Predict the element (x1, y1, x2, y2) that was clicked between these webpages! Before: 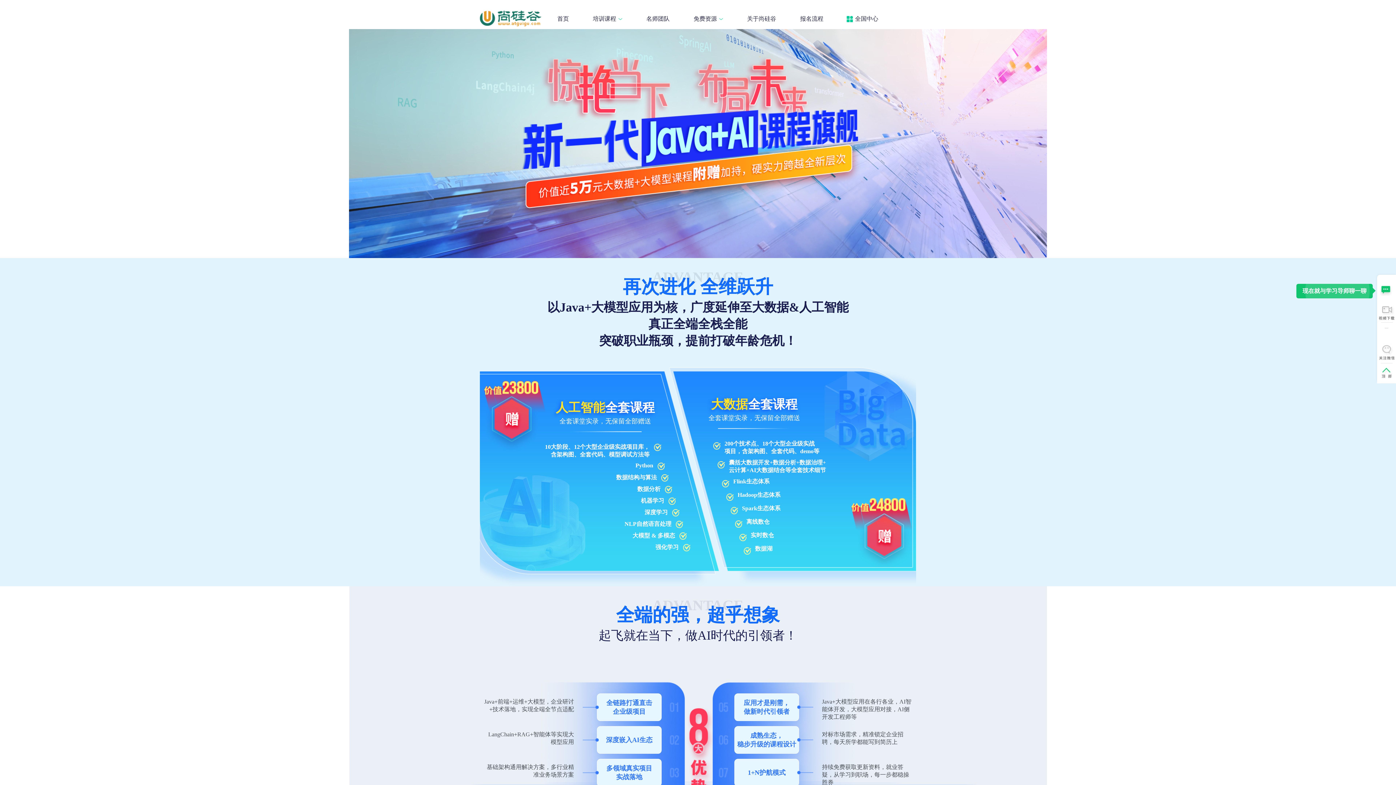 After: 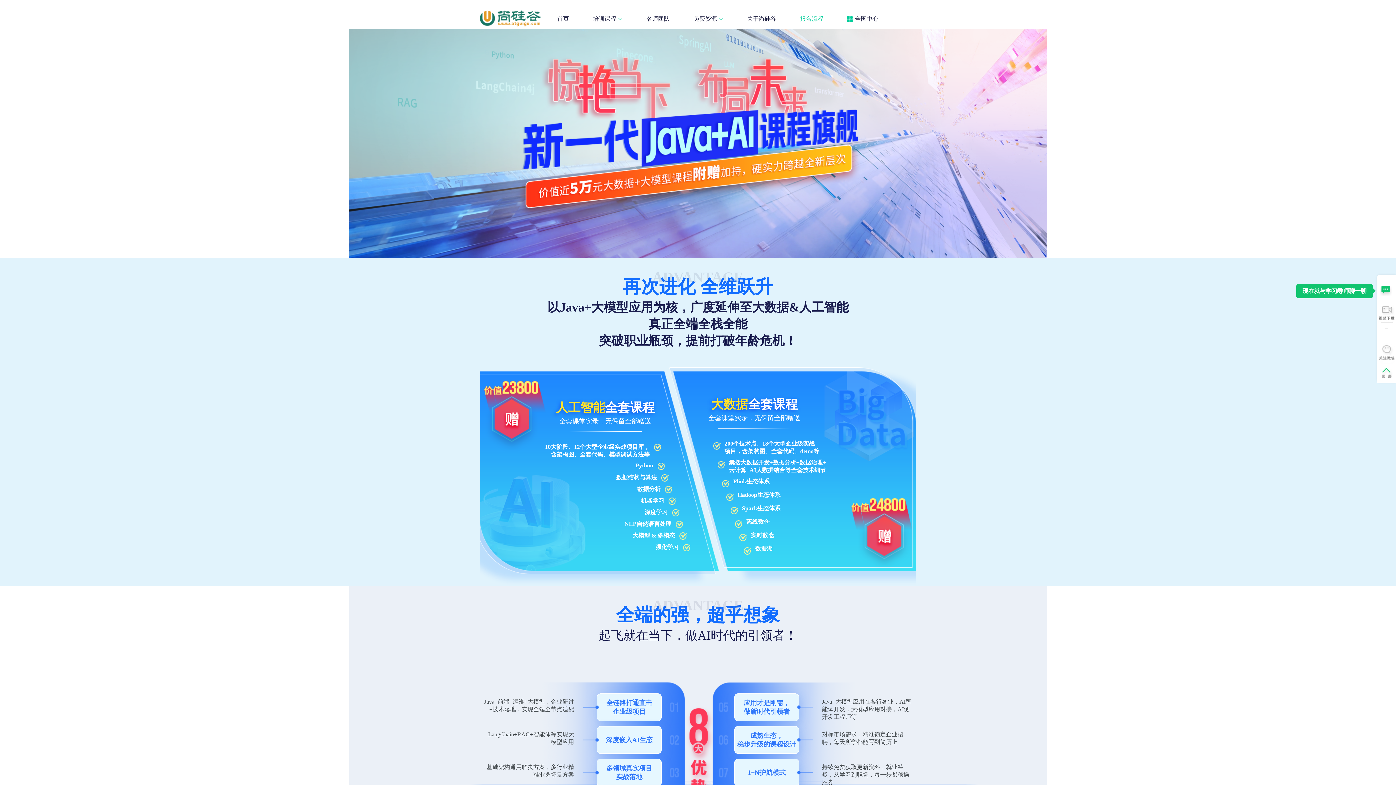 Action: label: 报名流程 bbox: (788, 0, 835, 29)